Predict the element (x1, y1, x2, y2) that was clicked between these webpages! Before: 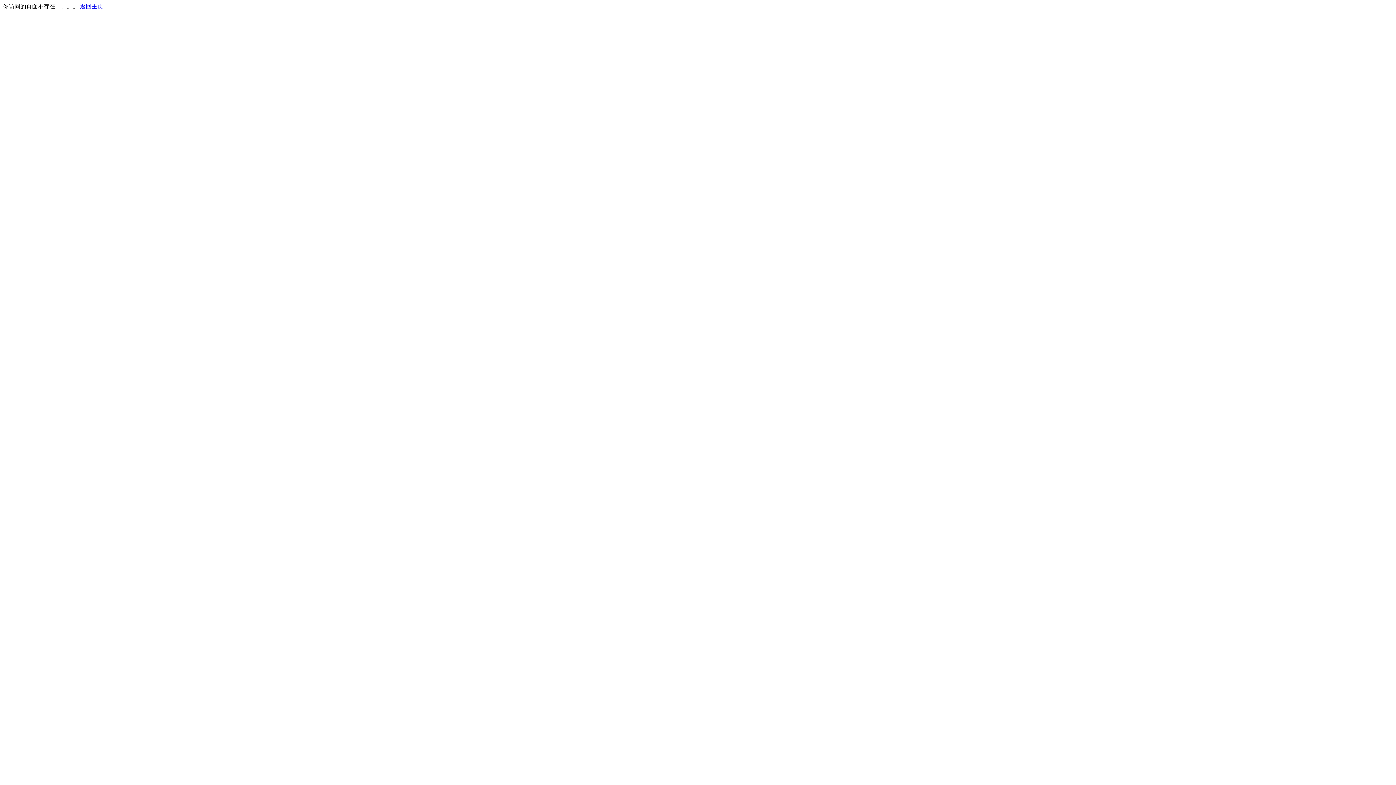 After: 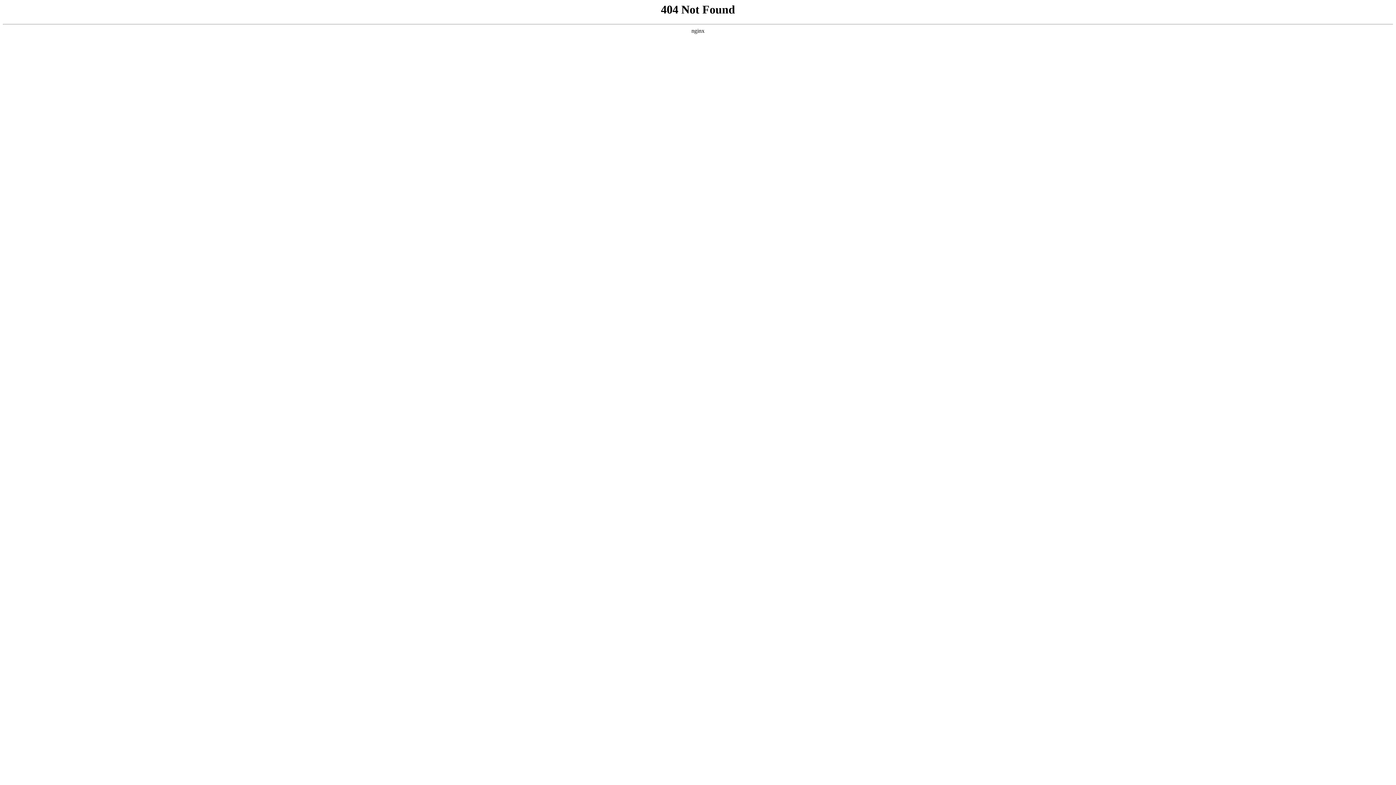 Action: label: 返回主页 bbox: (80, 3, 103, 9)